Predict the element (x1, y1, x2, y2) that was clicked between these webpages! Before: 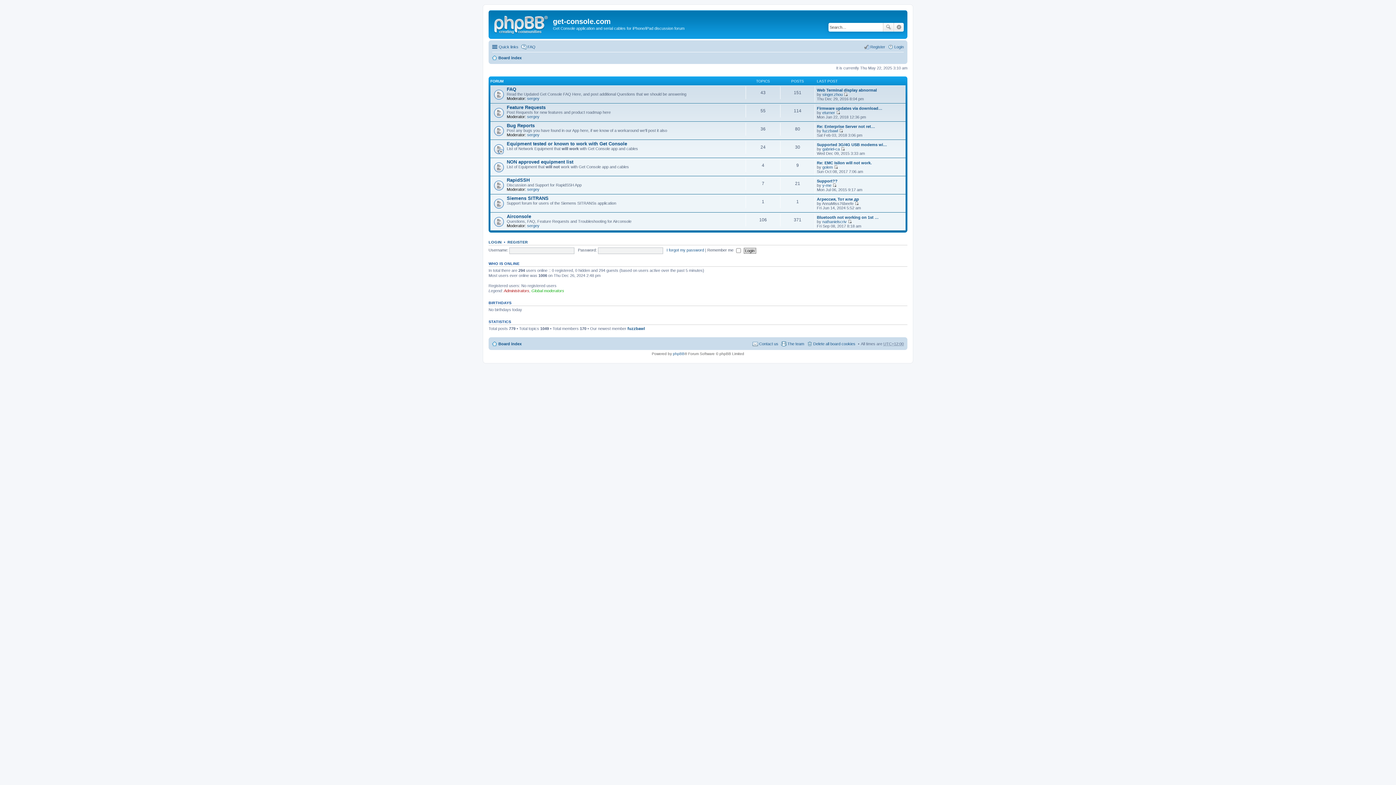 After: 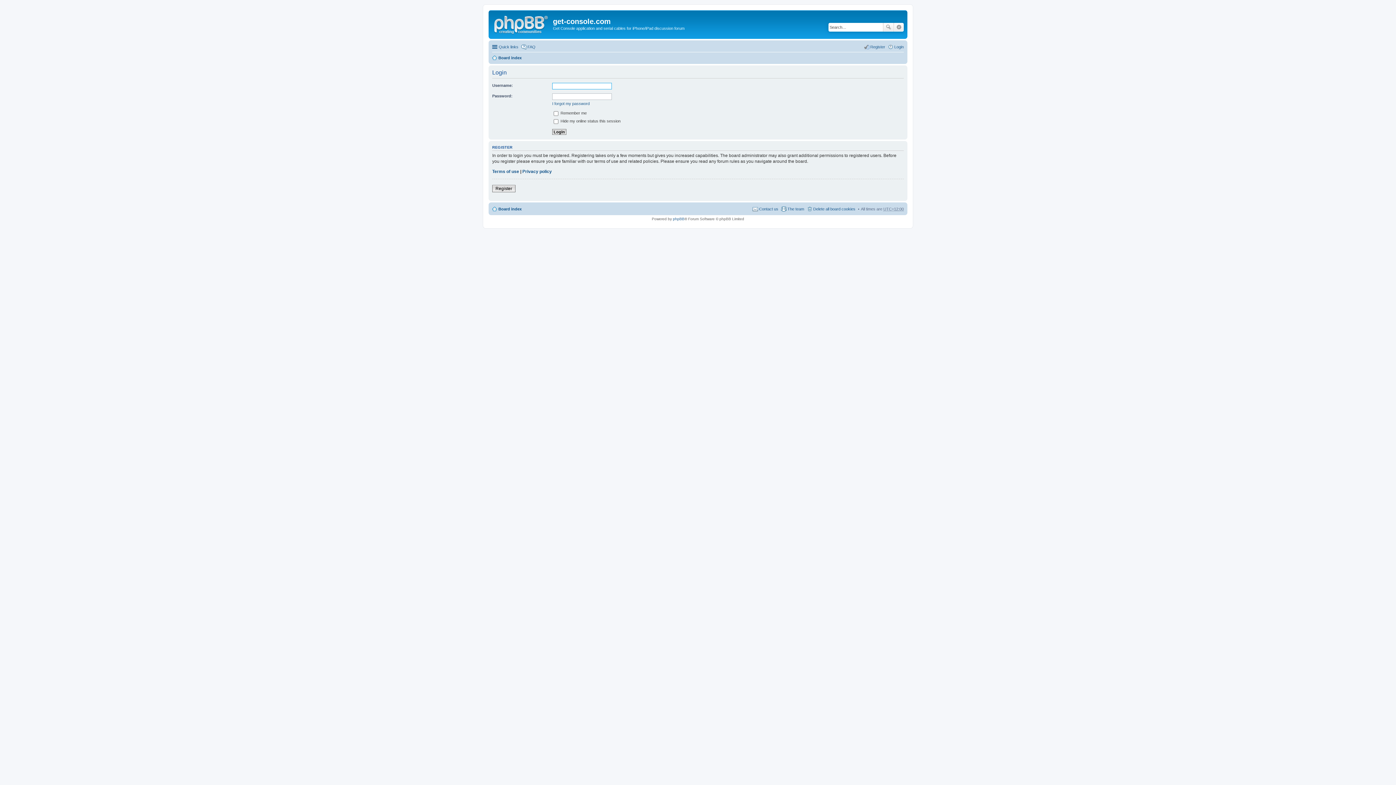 Action: bbox: (488, 240, 501, 244) label: LOGIN